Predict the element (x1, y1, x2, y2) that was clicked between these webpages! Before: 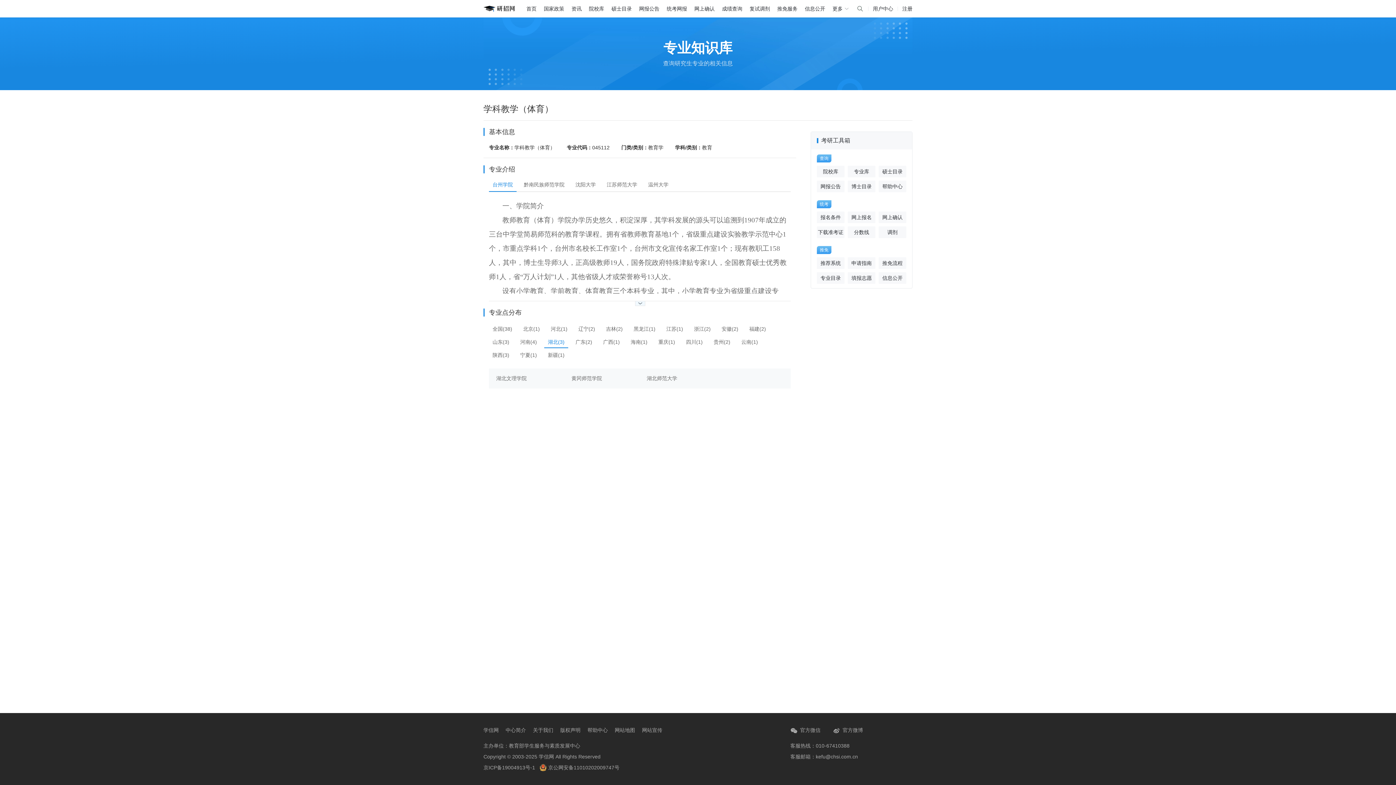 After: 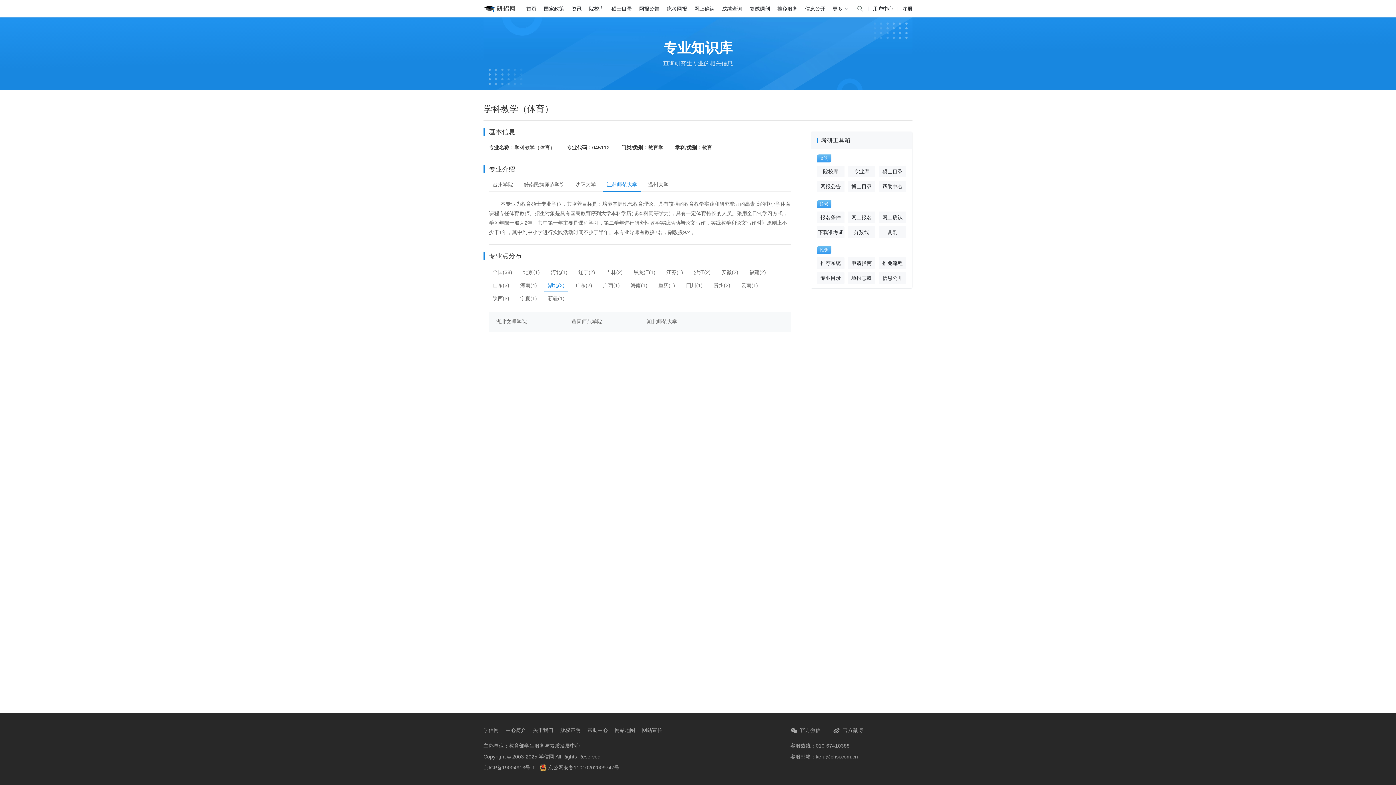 Action: label: 江苏师范大学 bbox: (603, 178, 641, 191)